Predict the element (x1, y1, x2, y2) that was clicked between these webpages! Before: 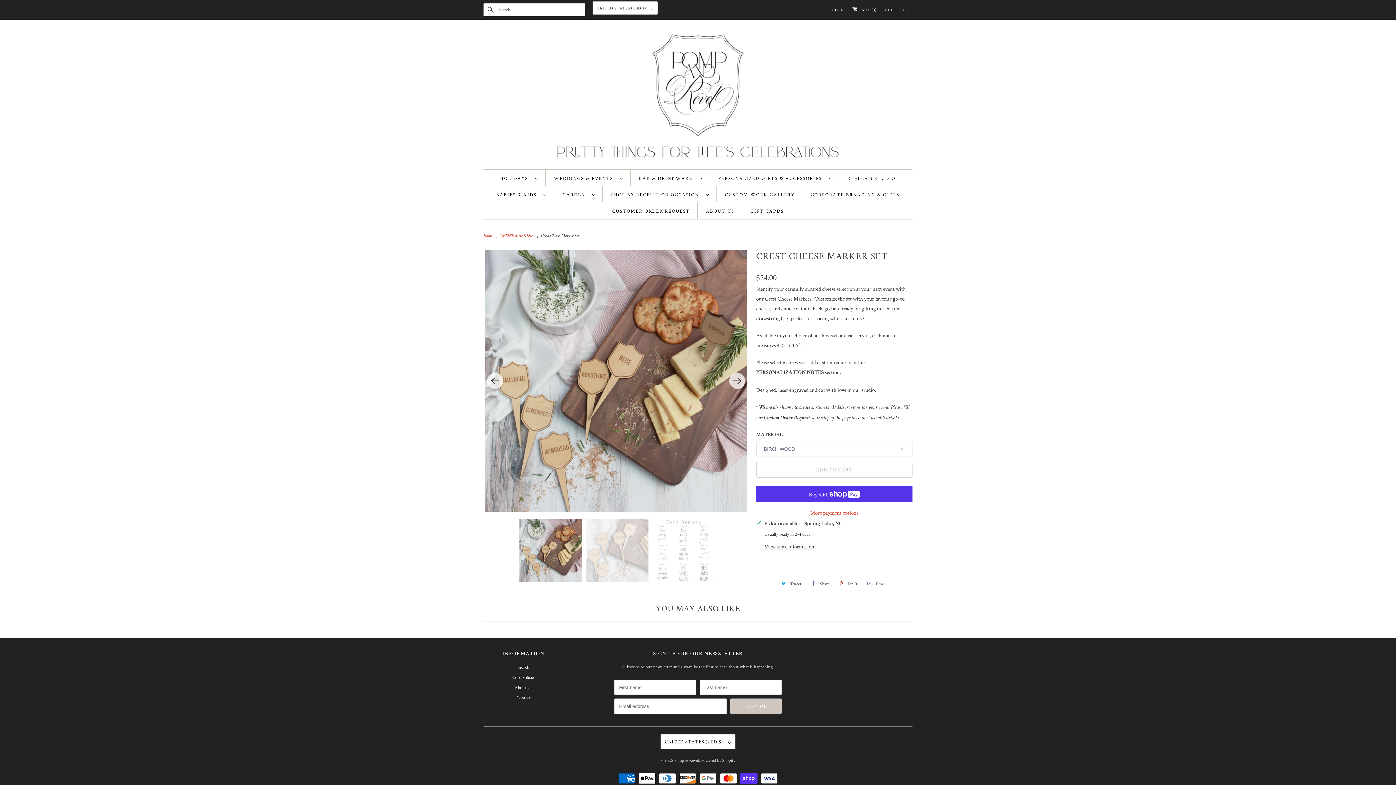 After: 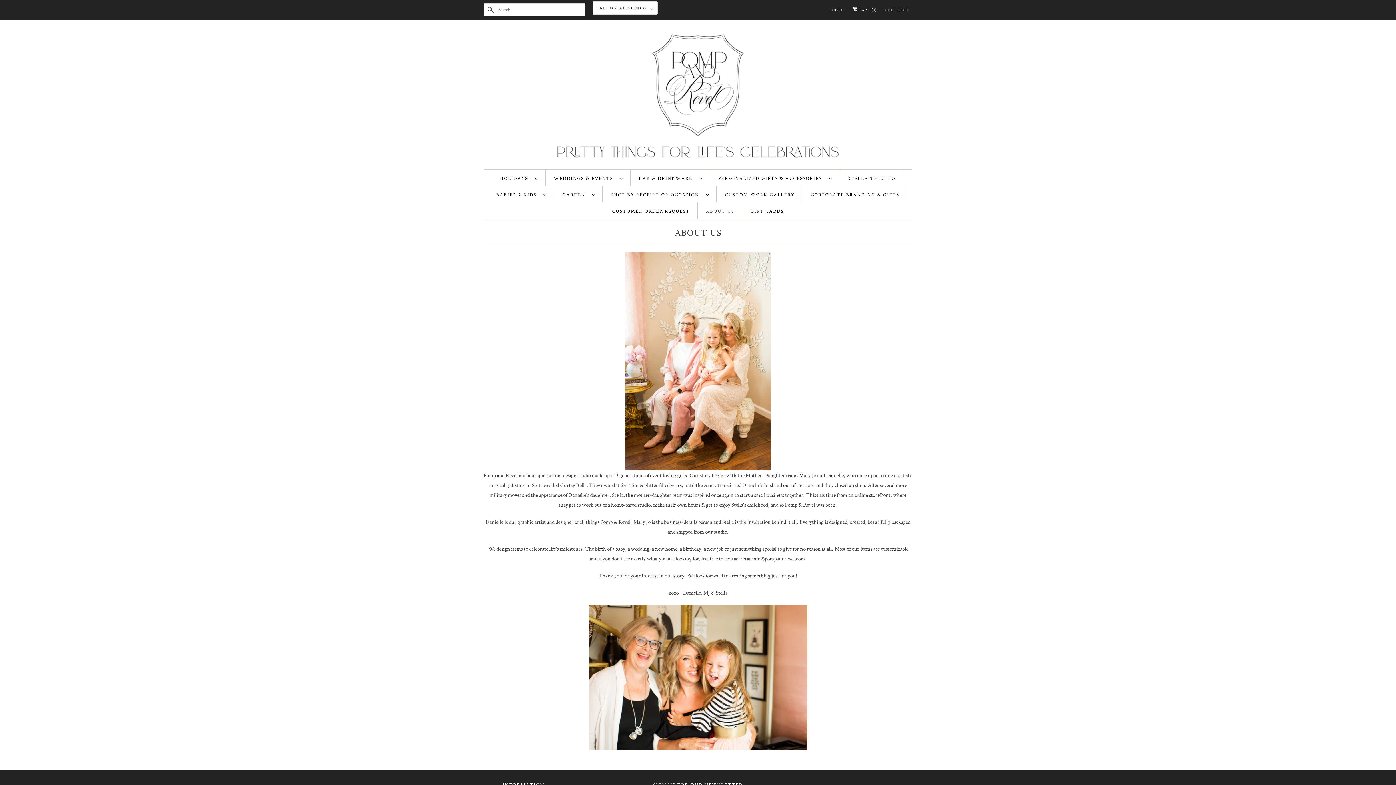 Action: label: ABOUT US bbox: (706, 206, 734, 216)